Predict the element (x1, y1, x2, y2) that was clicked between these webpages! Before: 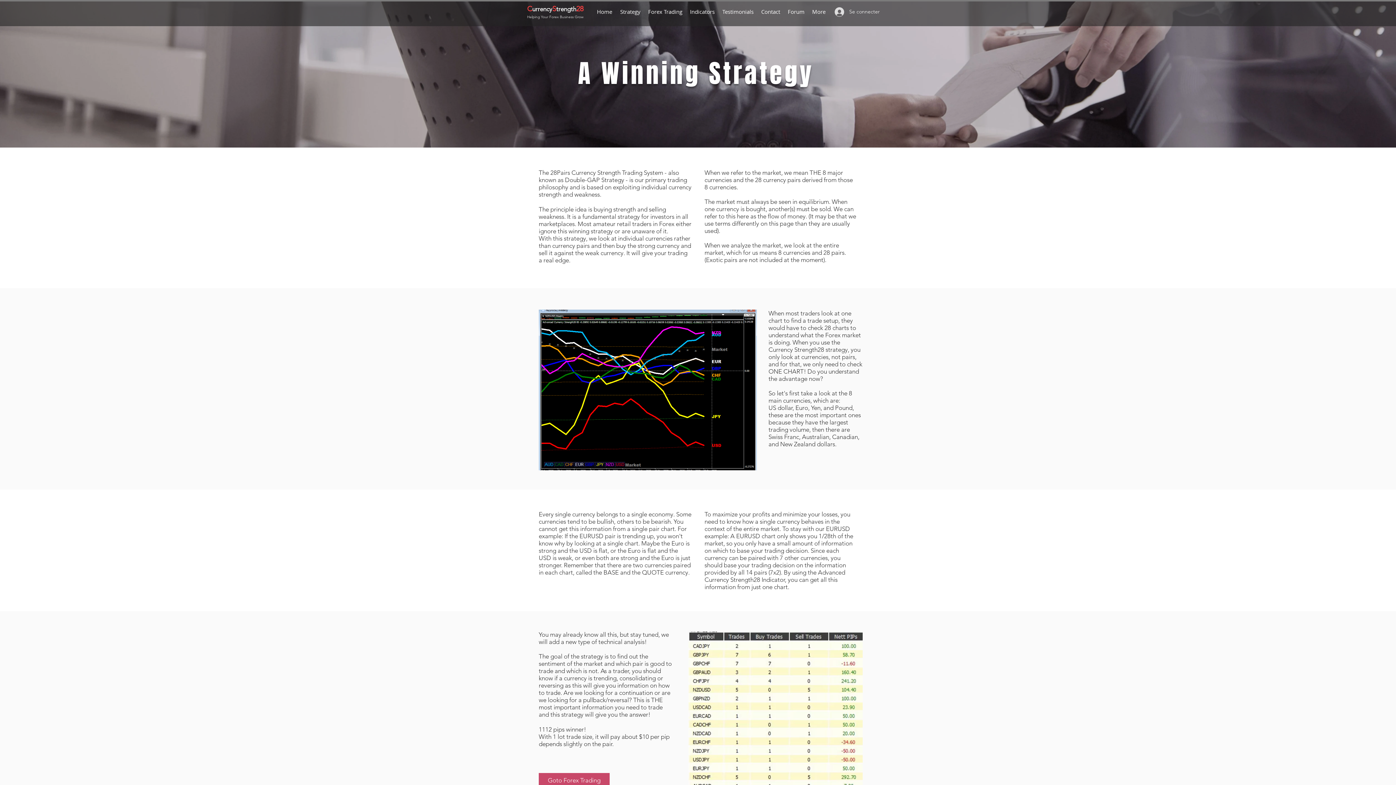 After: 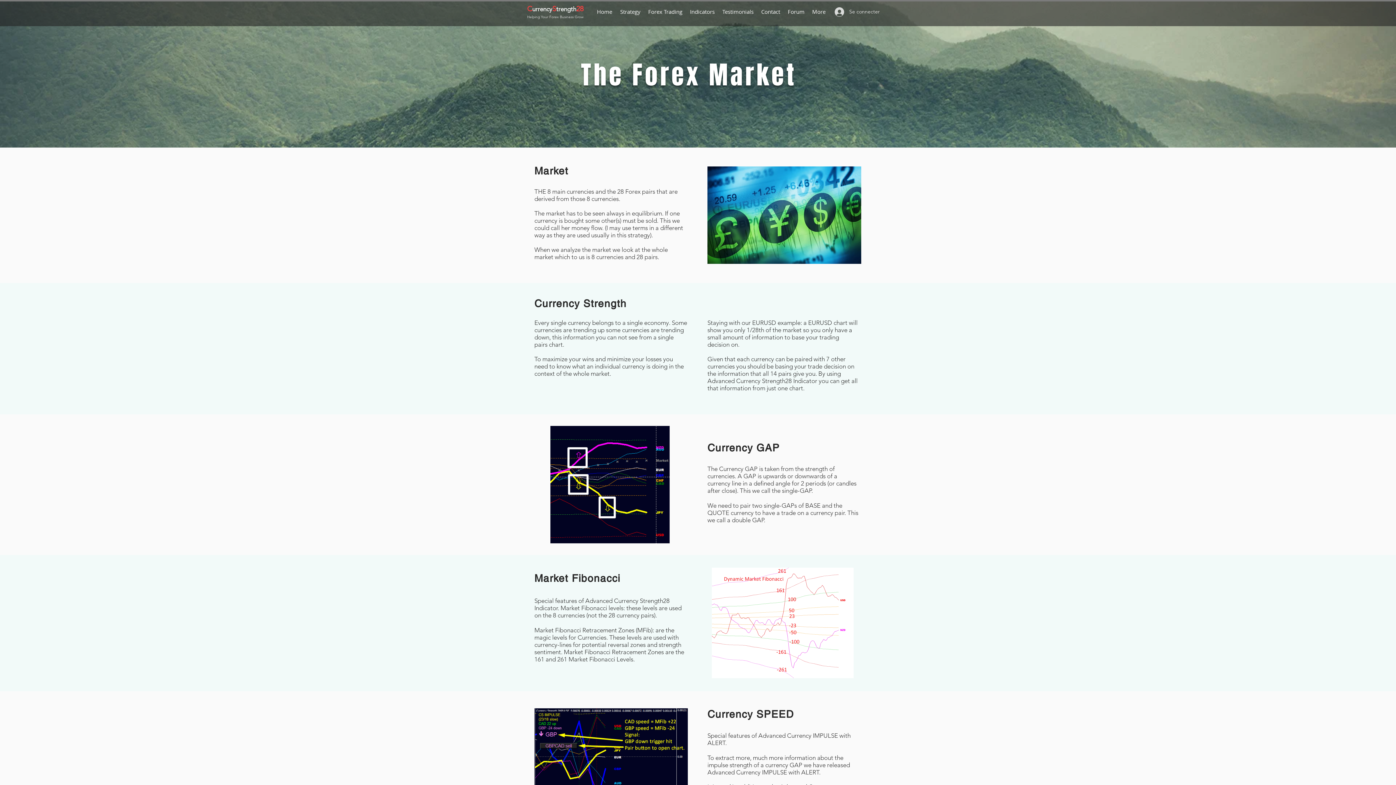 Action: bbox: (644, 7, 686, 16) label: Forex Trading